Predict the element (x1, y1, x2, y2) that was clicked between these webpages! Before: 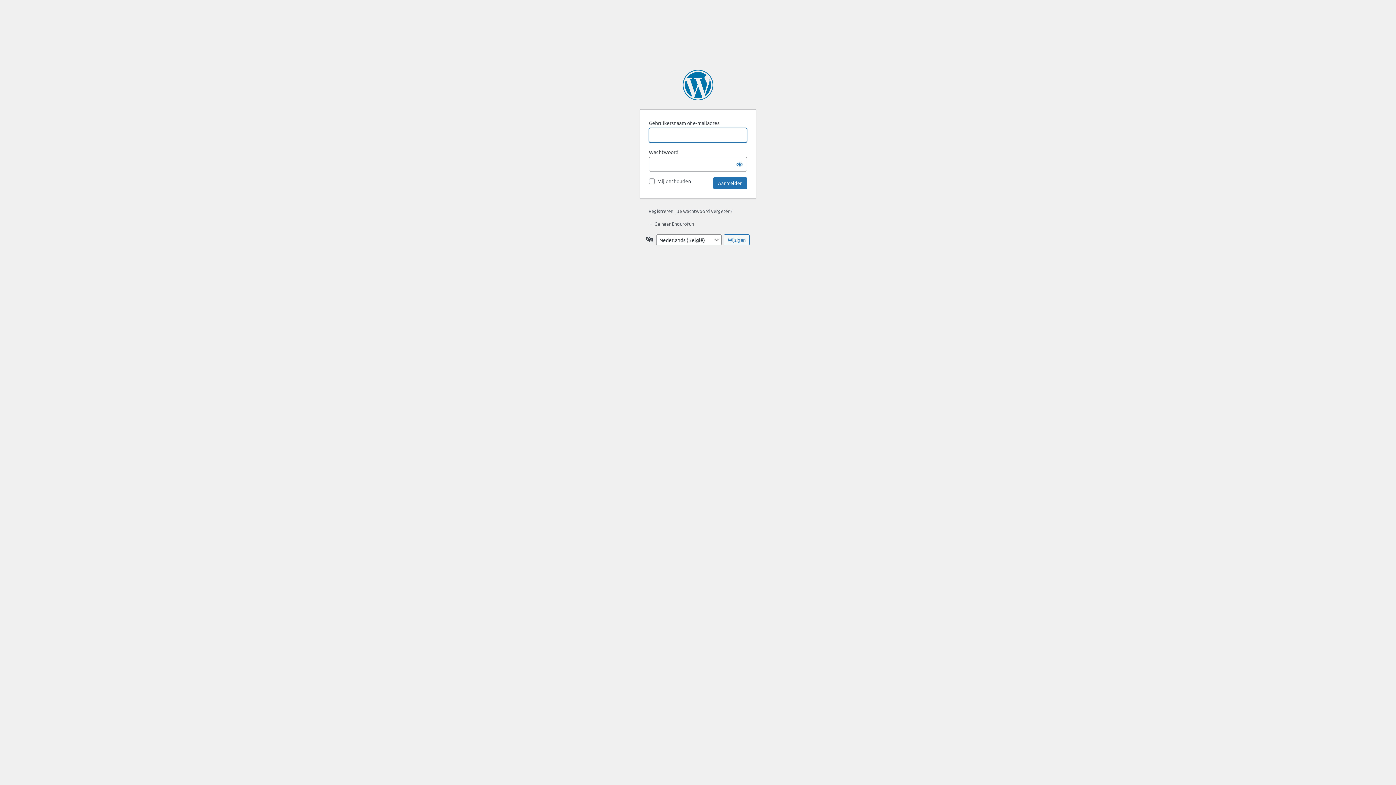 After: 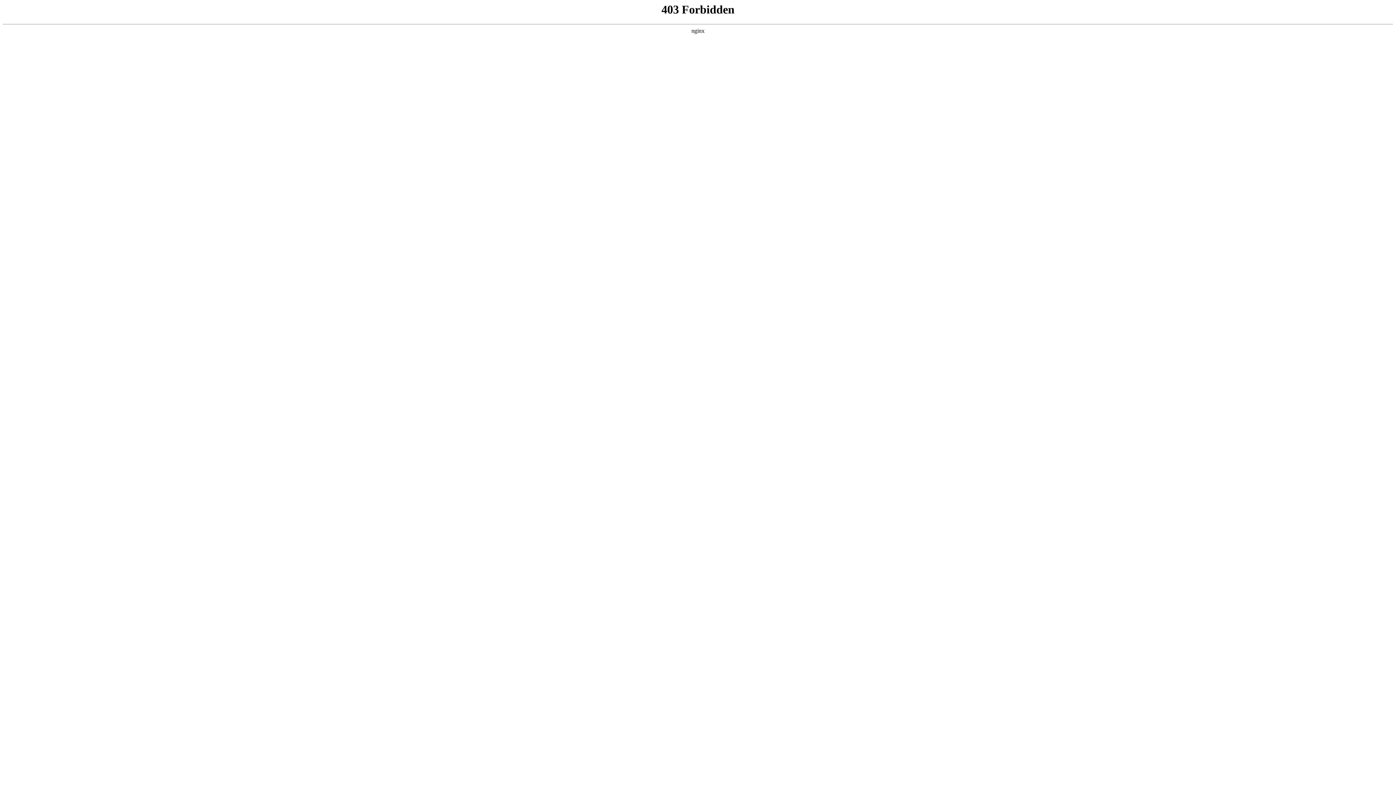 Action: bbox: (682, 69, 713, 100) label: Mogelijk gemaakt door WordPress